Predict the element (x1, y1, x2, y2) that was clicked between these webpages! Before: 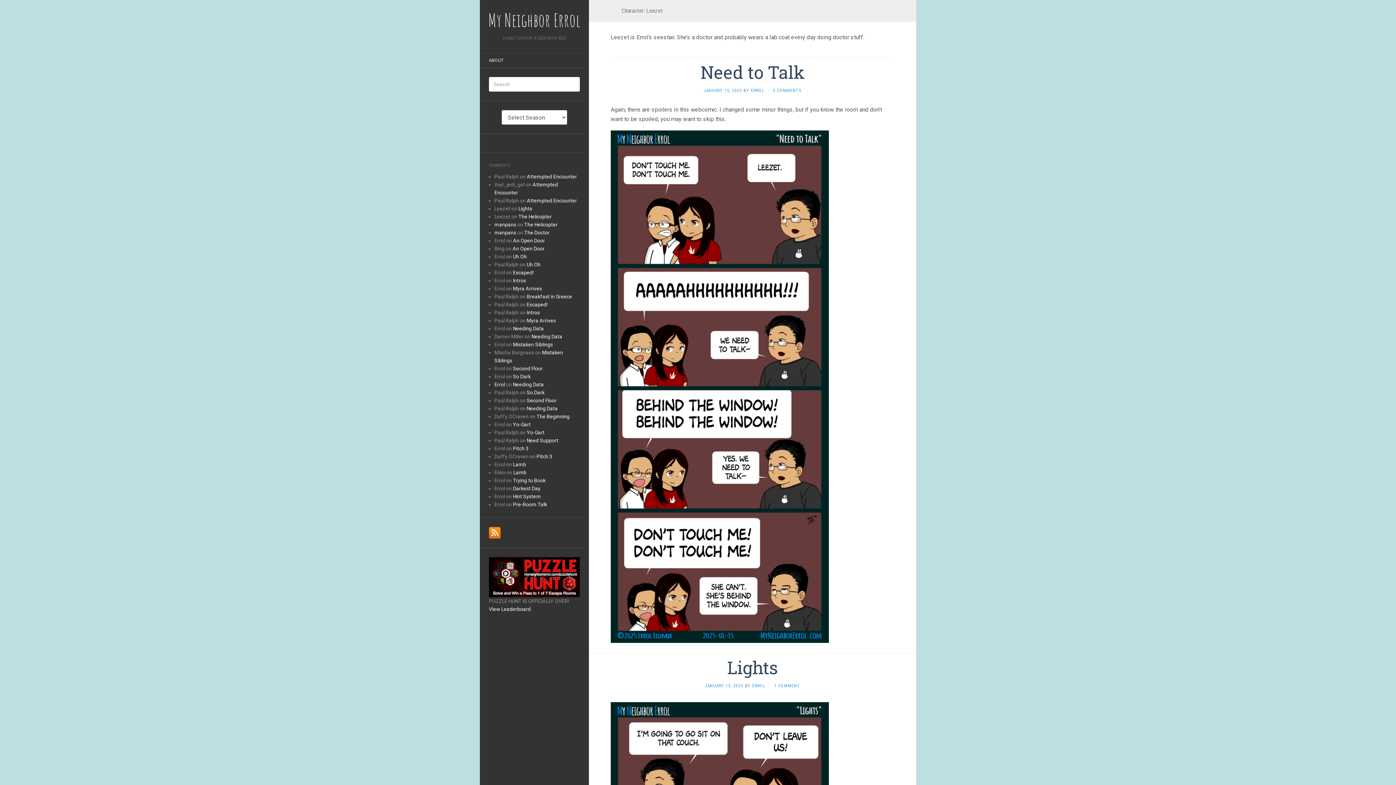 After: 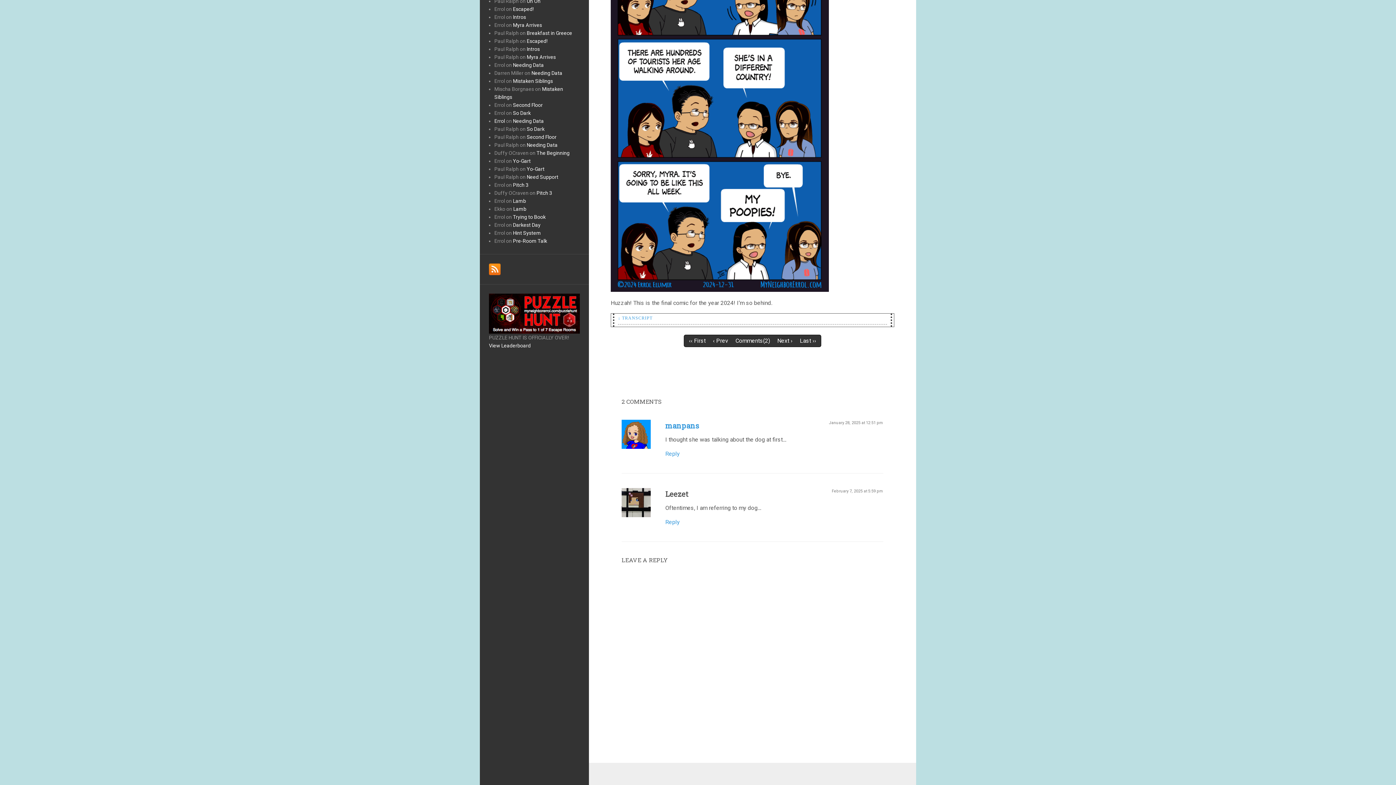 Action: label: The Helicopter bbox: (518, 213, 552, 219)